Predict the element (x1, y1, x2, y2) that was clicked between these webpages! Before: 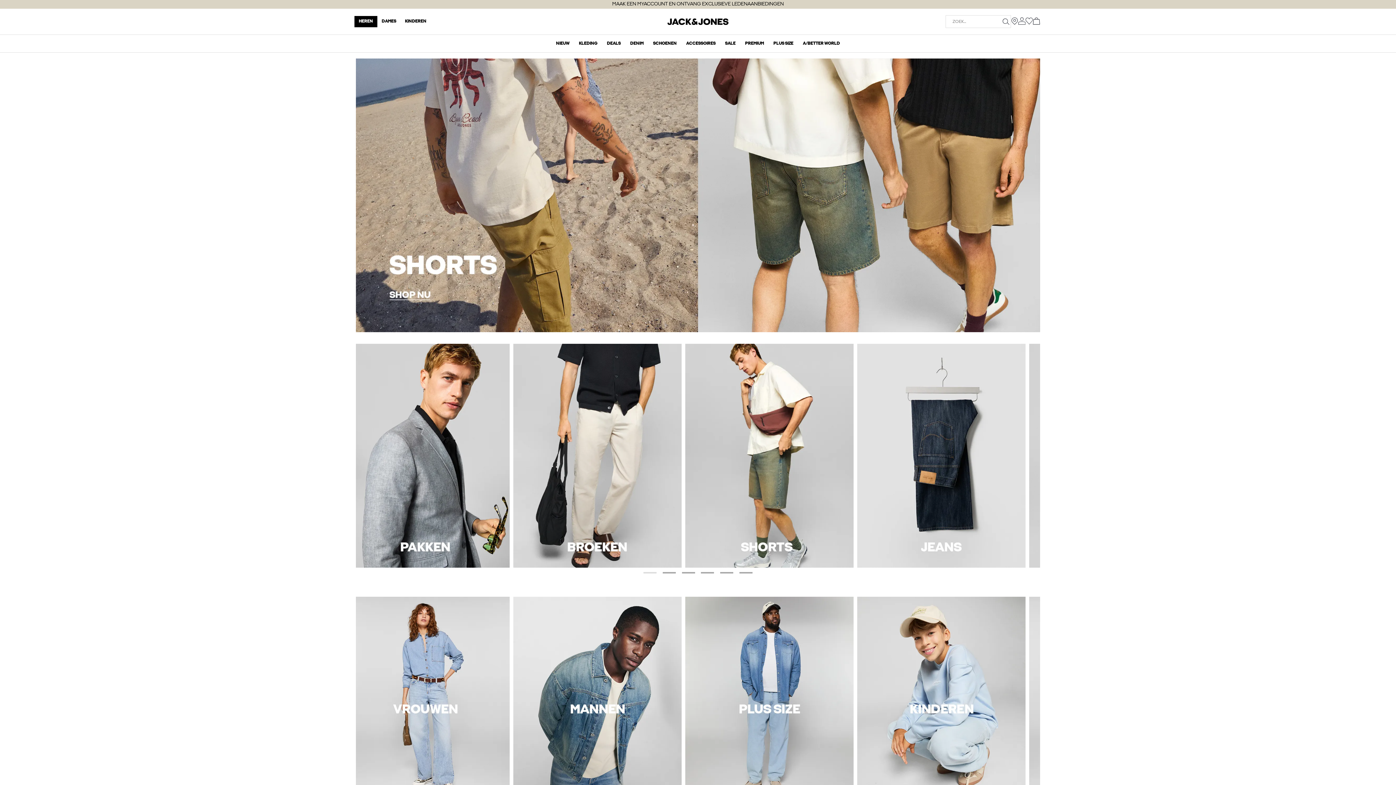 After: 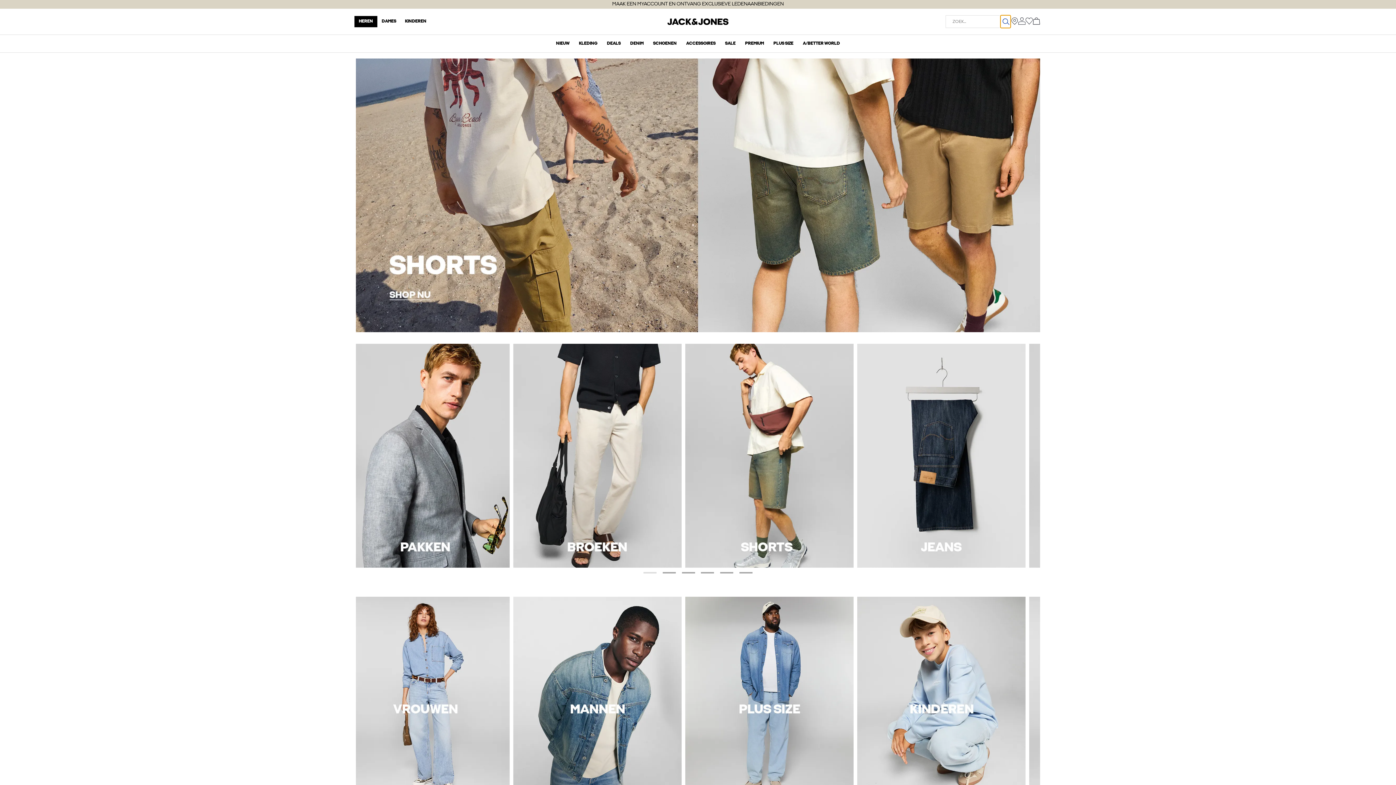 Action: label: Zoek... bbox: (1000, 15, 1011, 28)